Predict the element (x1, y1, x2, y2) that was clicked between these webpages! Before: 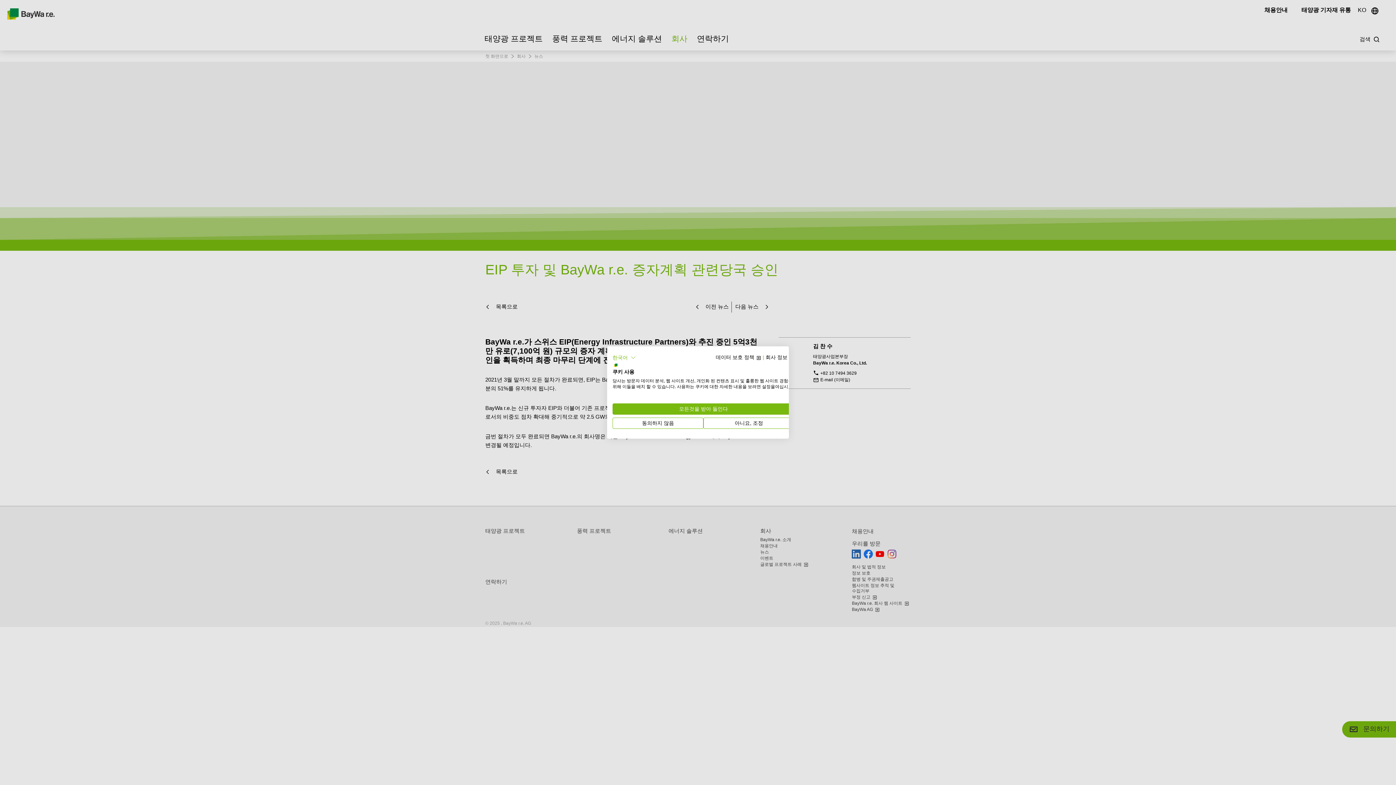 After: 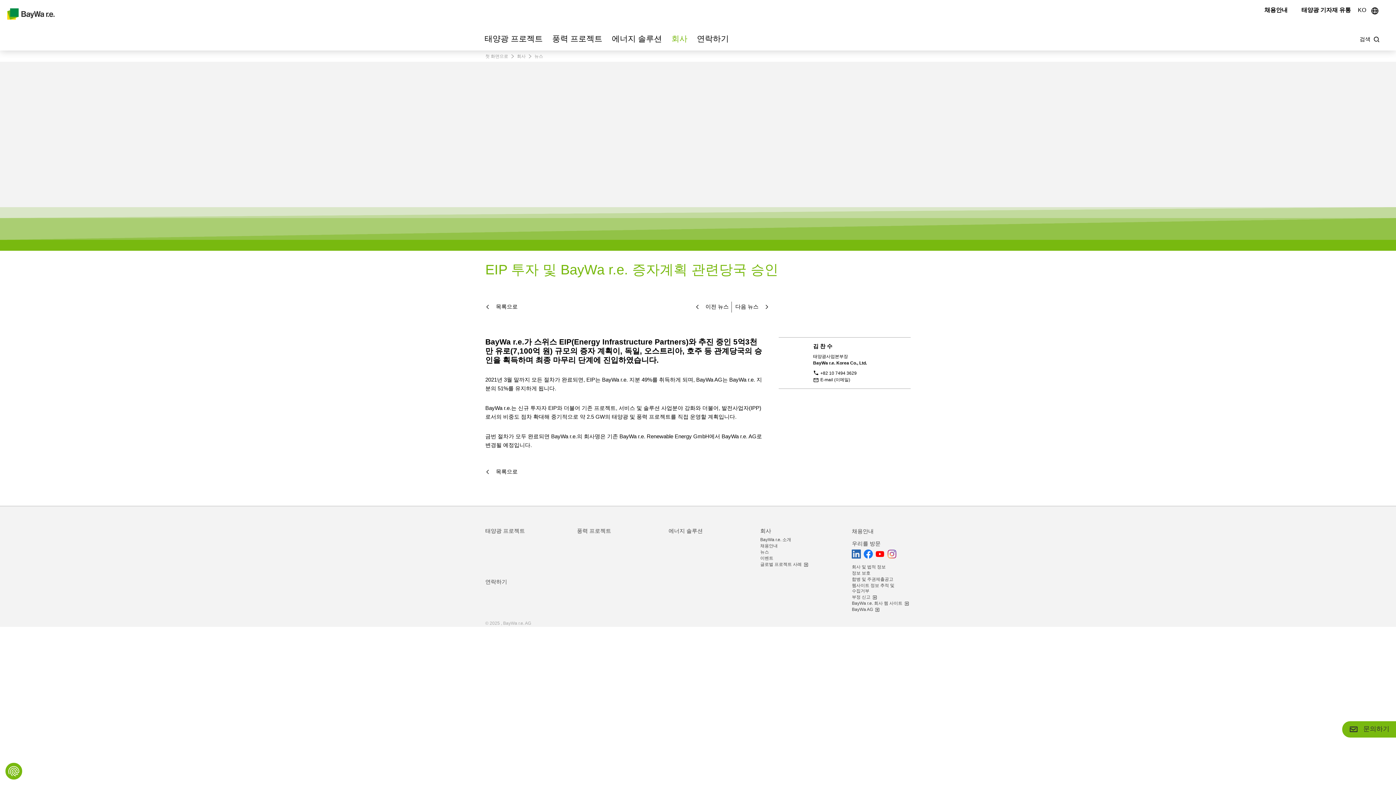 Action: label: 모두 거부 cookie bbox: (612, 417, 703, 429)